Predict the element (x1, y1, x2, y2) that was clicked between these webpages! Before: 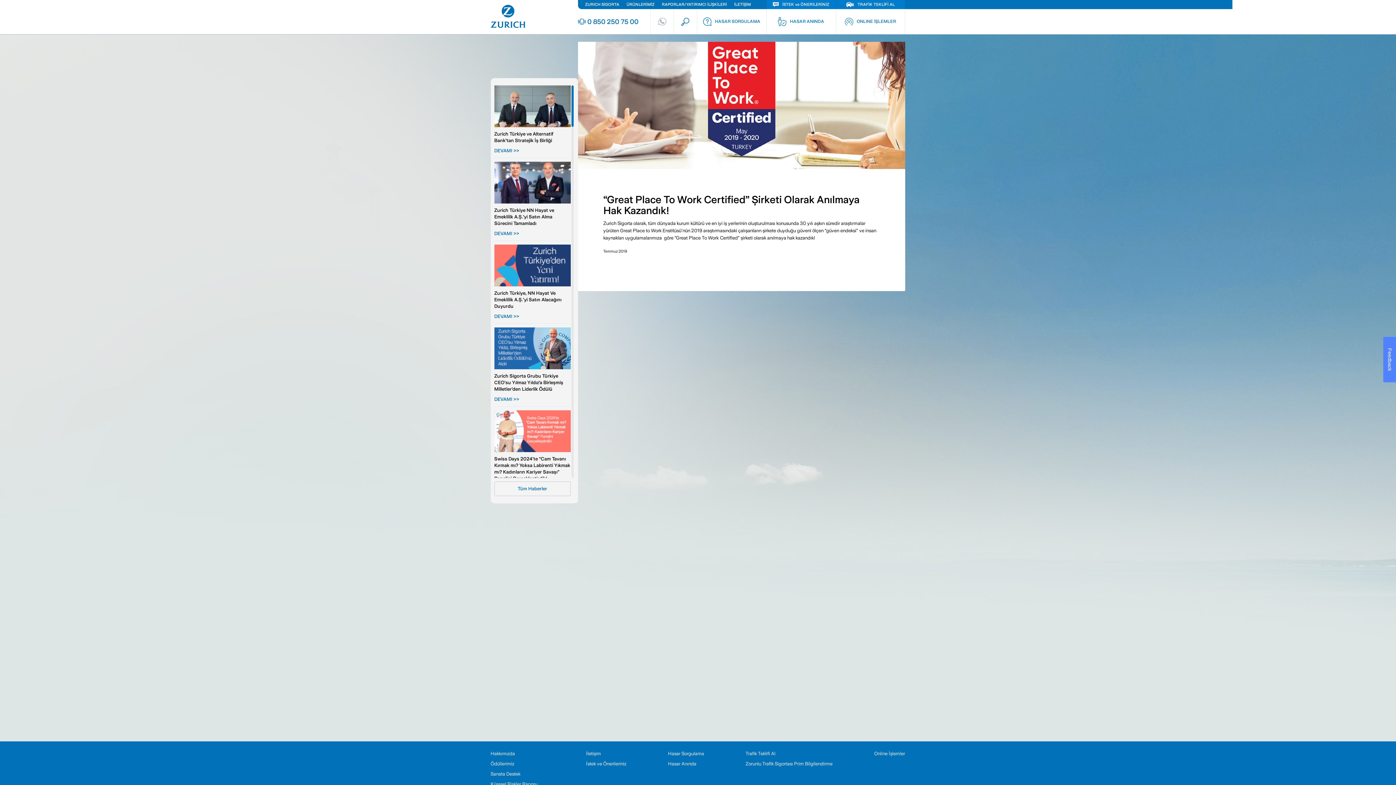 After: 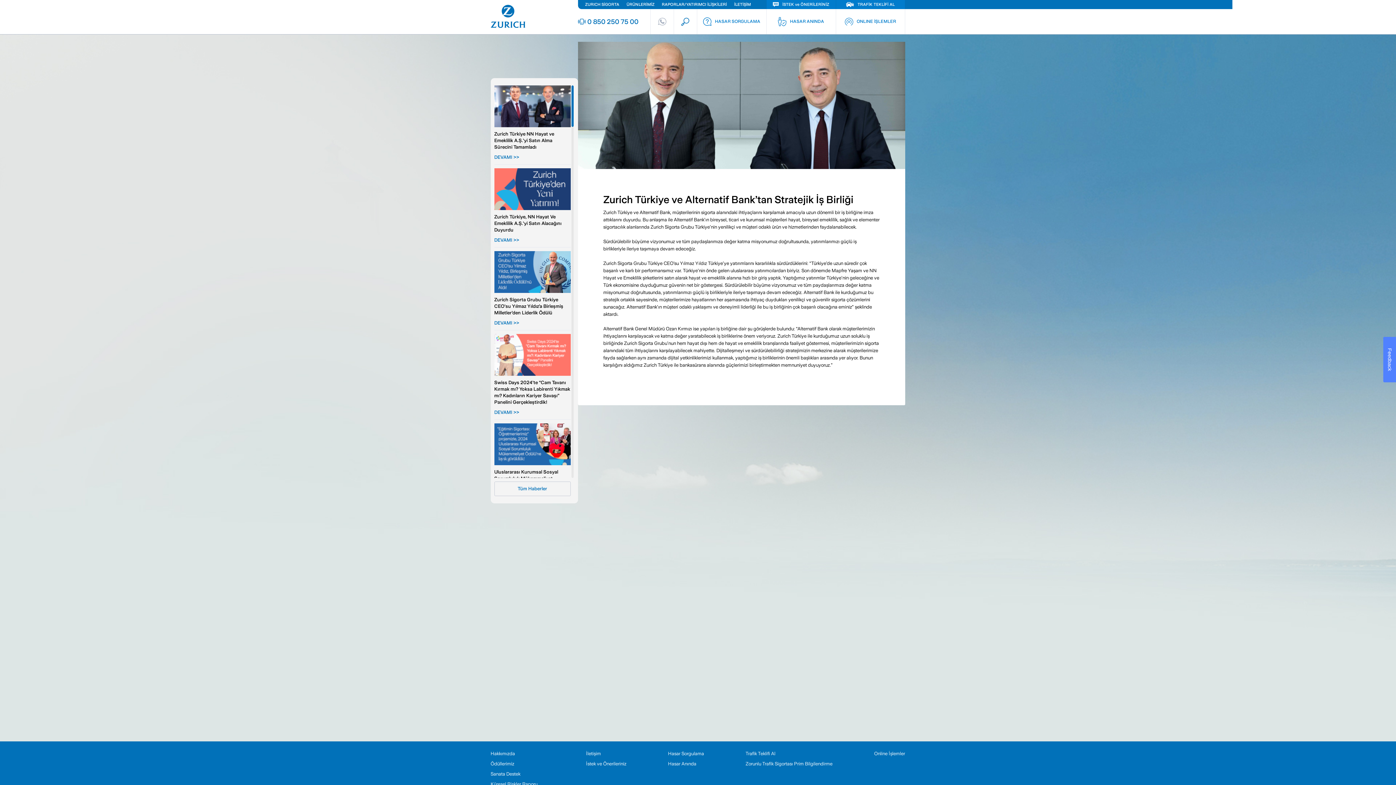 Action: bbox: (494, 148, 519, 153) label: DEVAMI >>